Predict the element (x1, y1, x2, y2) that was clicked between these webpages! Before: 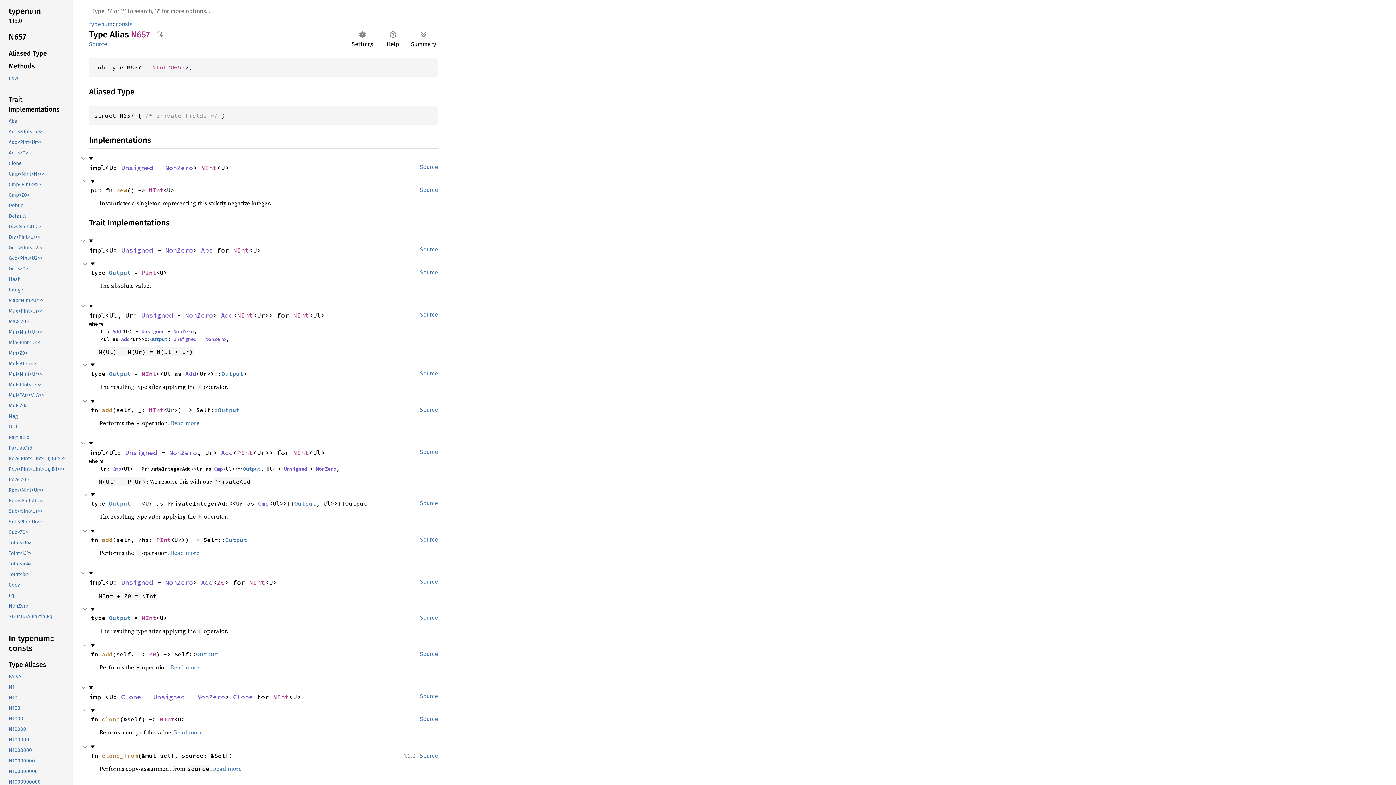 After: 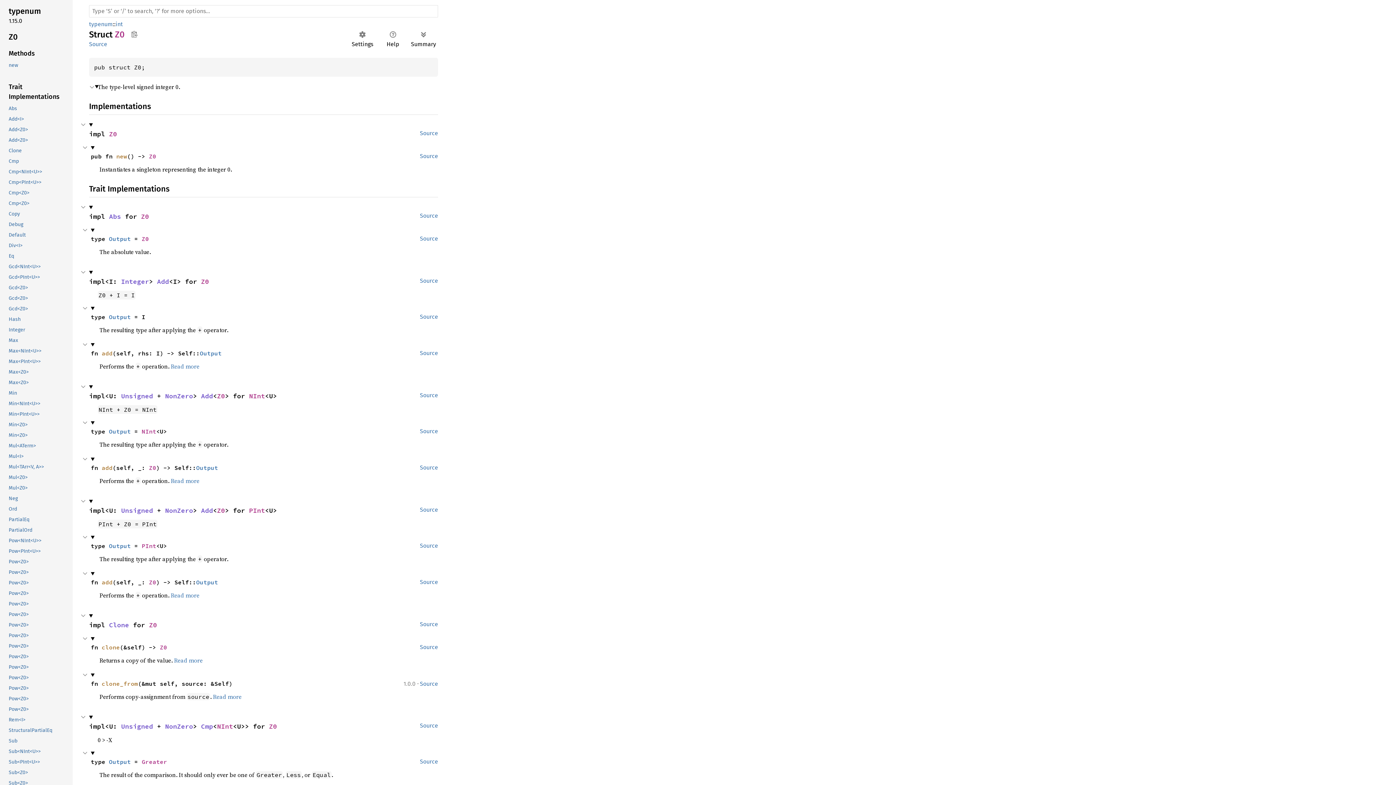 Action: label: Z0 bbox: (217, 578, 225, 586)